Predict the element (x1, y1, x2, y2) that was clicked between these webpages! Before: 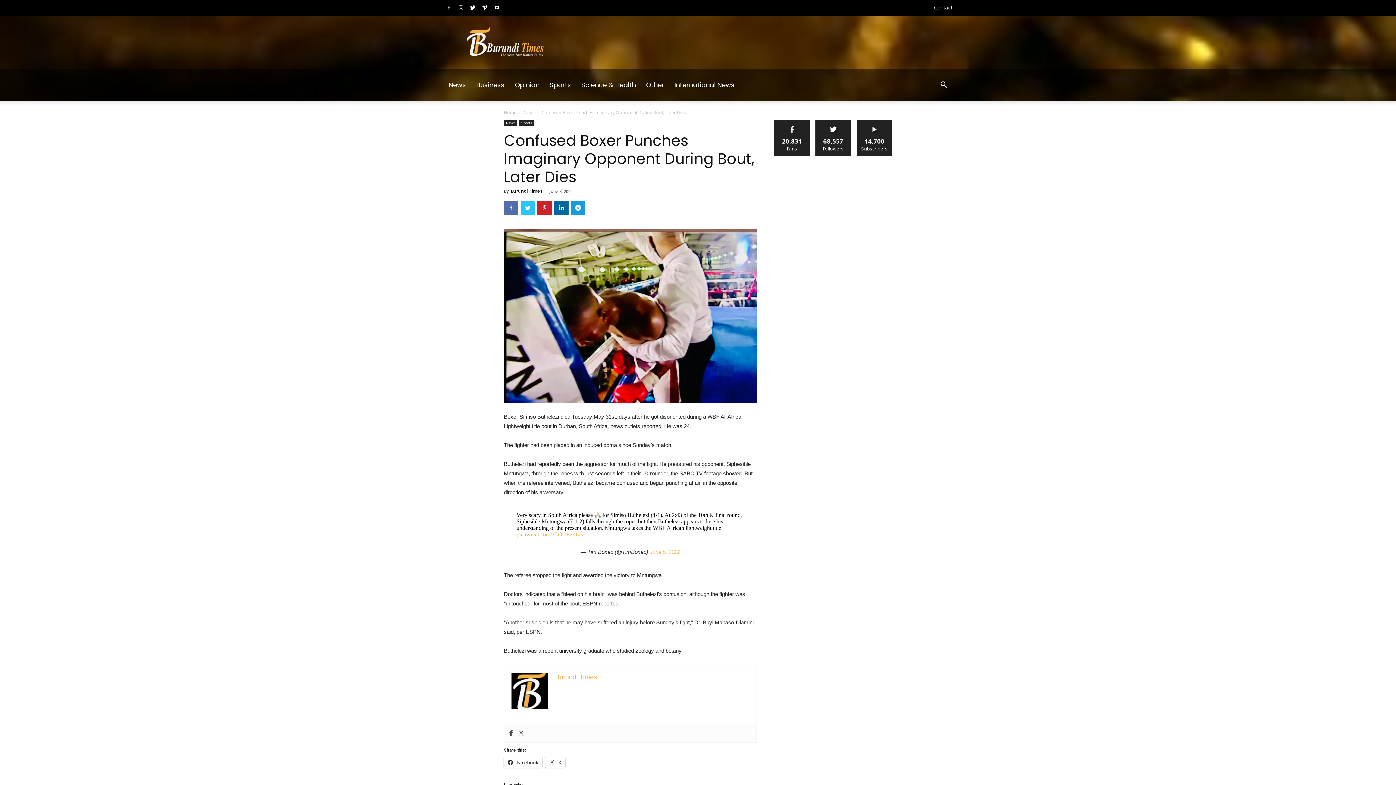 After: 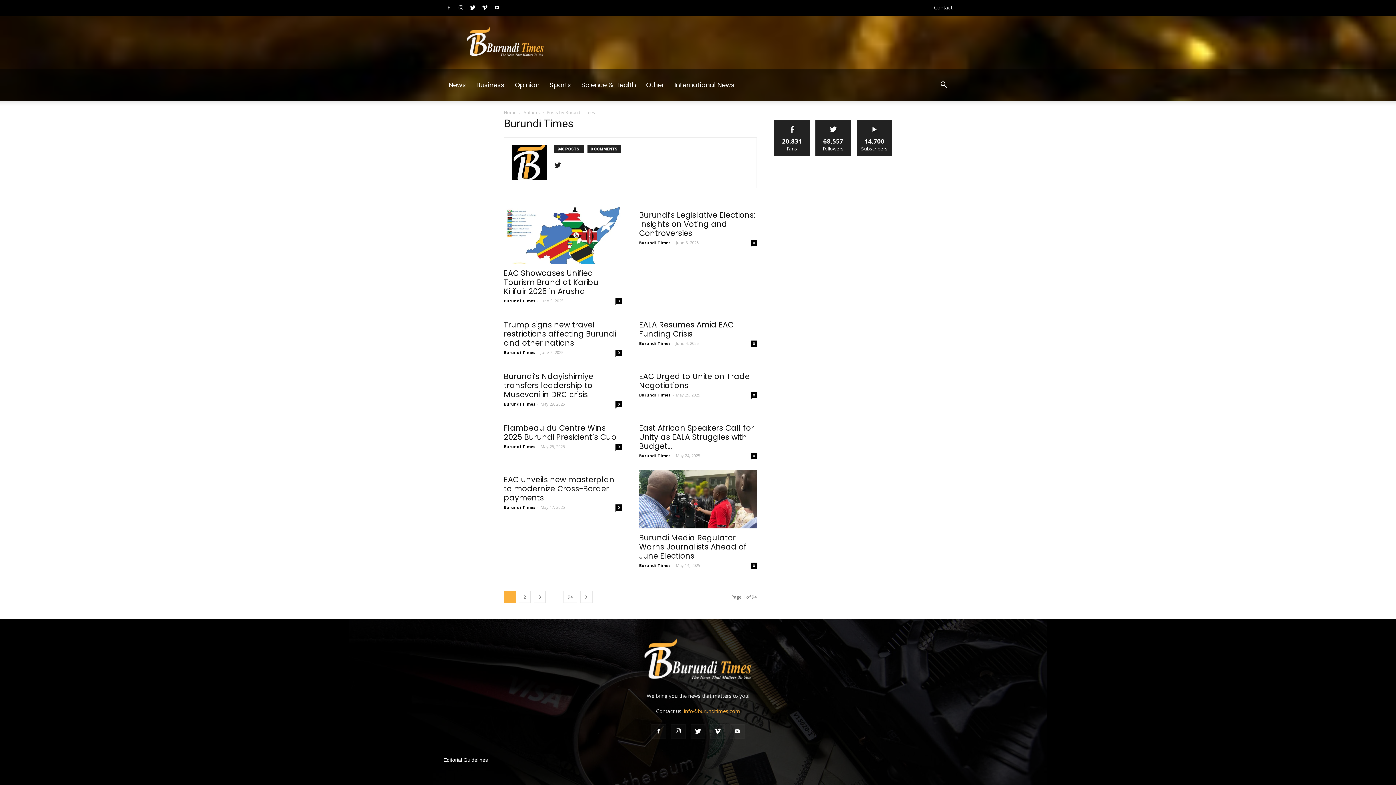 Action: bbox: (555, 673, 597, 681) label: Burundi Times